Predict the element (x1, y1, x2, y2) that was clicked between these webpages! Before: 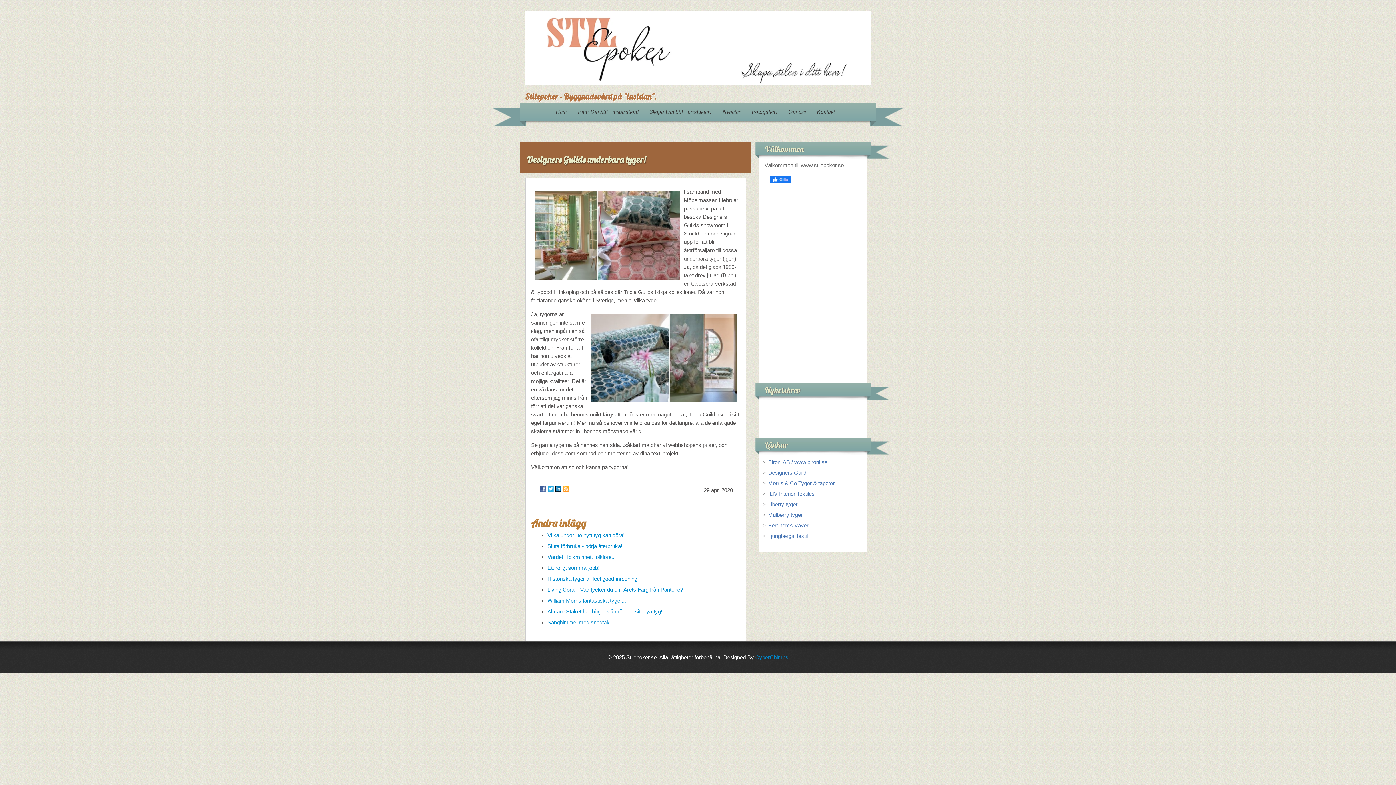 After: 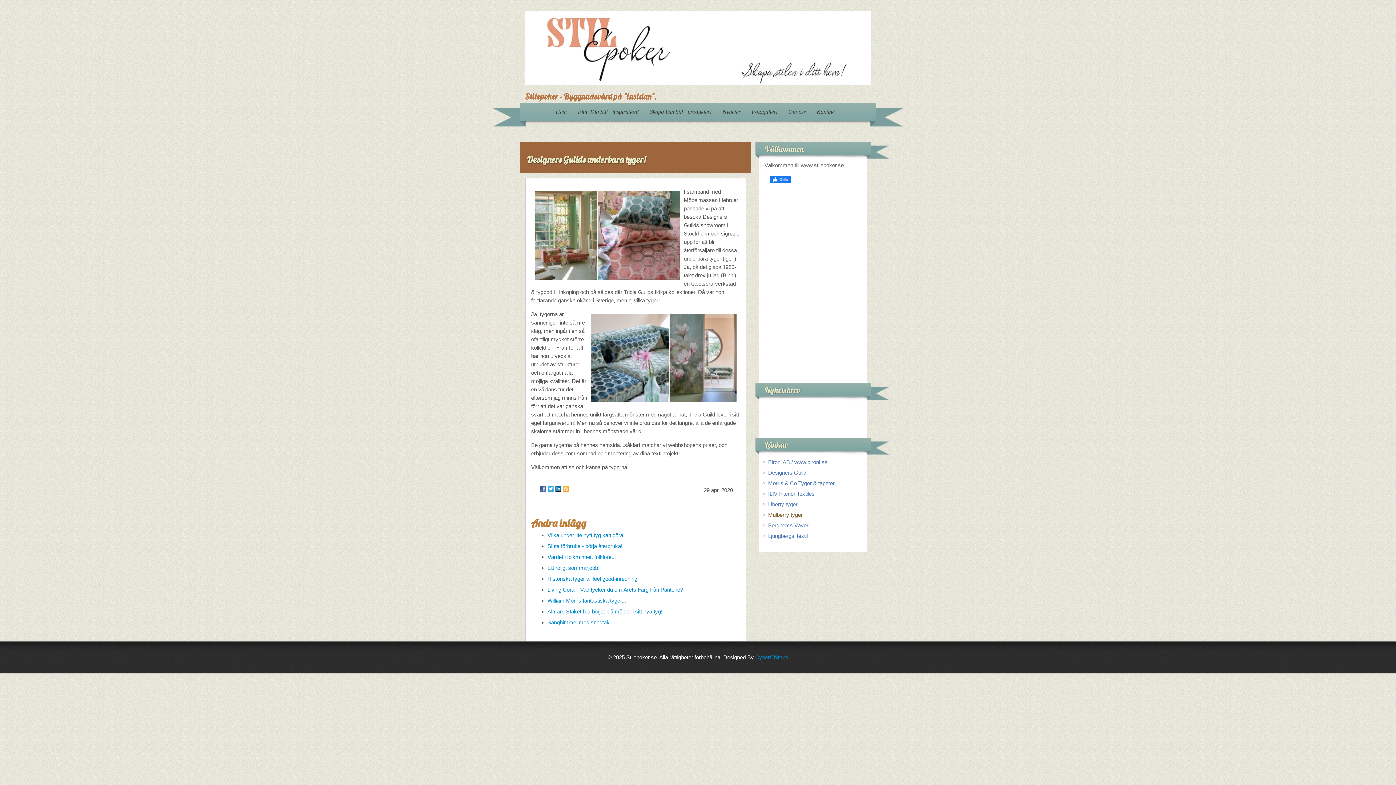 Action: label: Mulberry tyger bbox: (768, 512, 802, 518)